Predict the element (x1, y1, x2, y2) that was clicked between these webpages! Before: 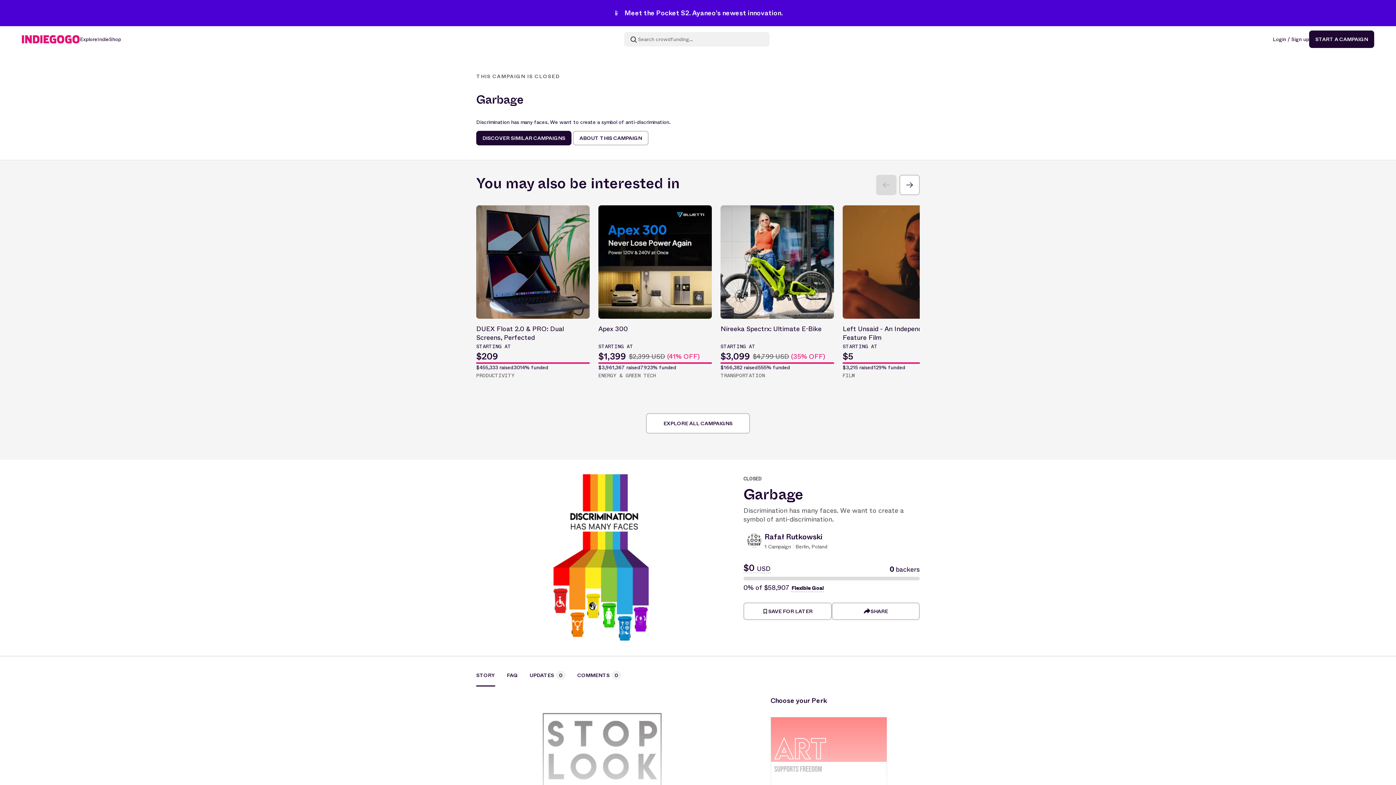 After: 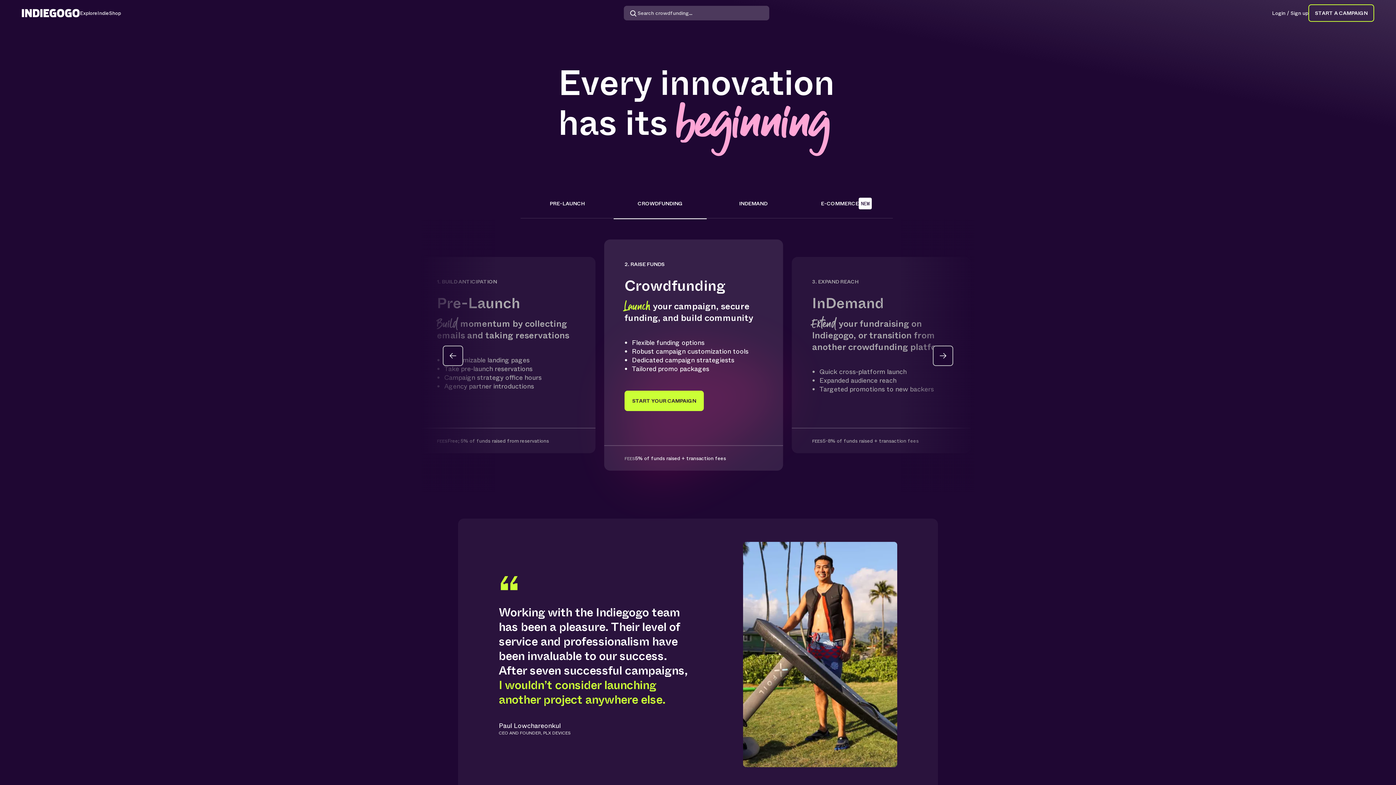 Action: label: START A CAMPAIGN bbox: (1309, 30, 1374, 48)